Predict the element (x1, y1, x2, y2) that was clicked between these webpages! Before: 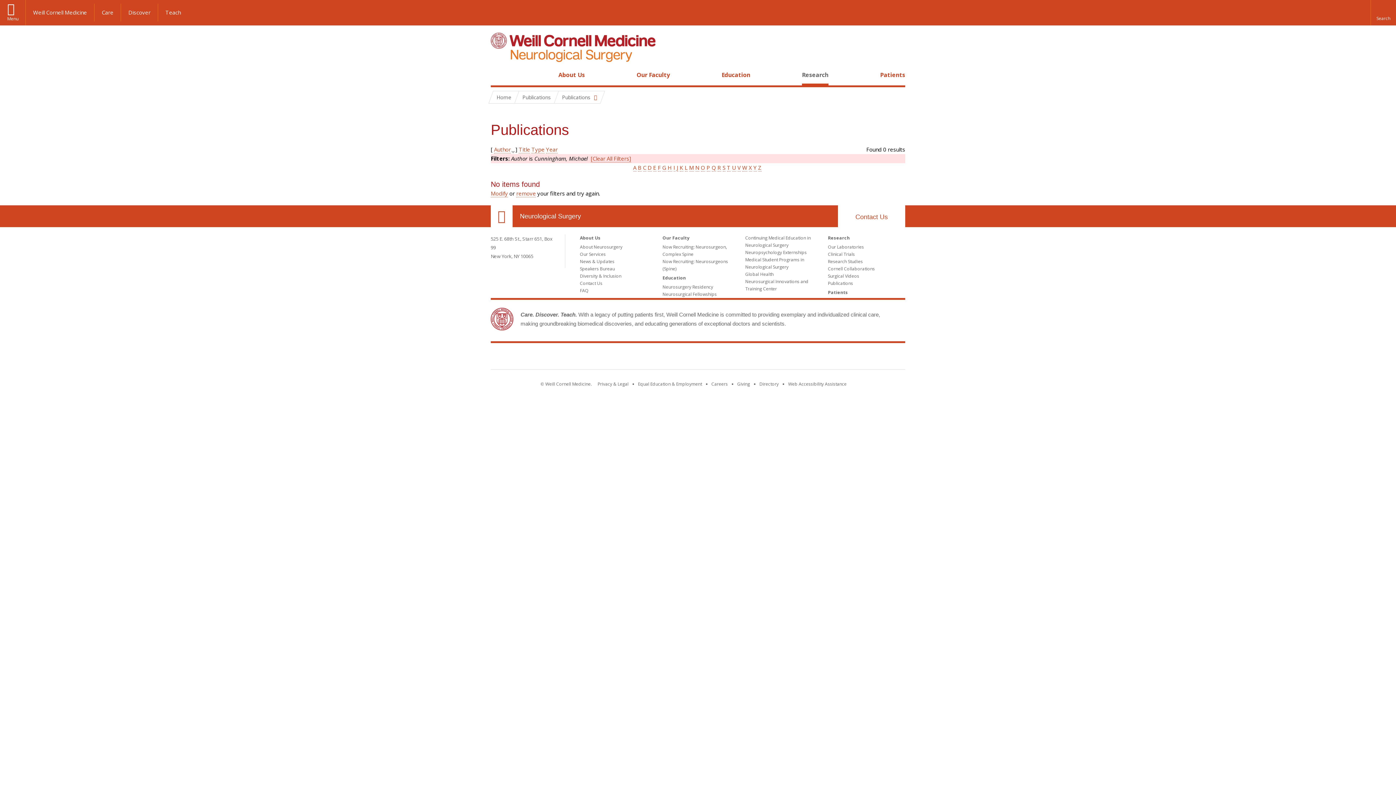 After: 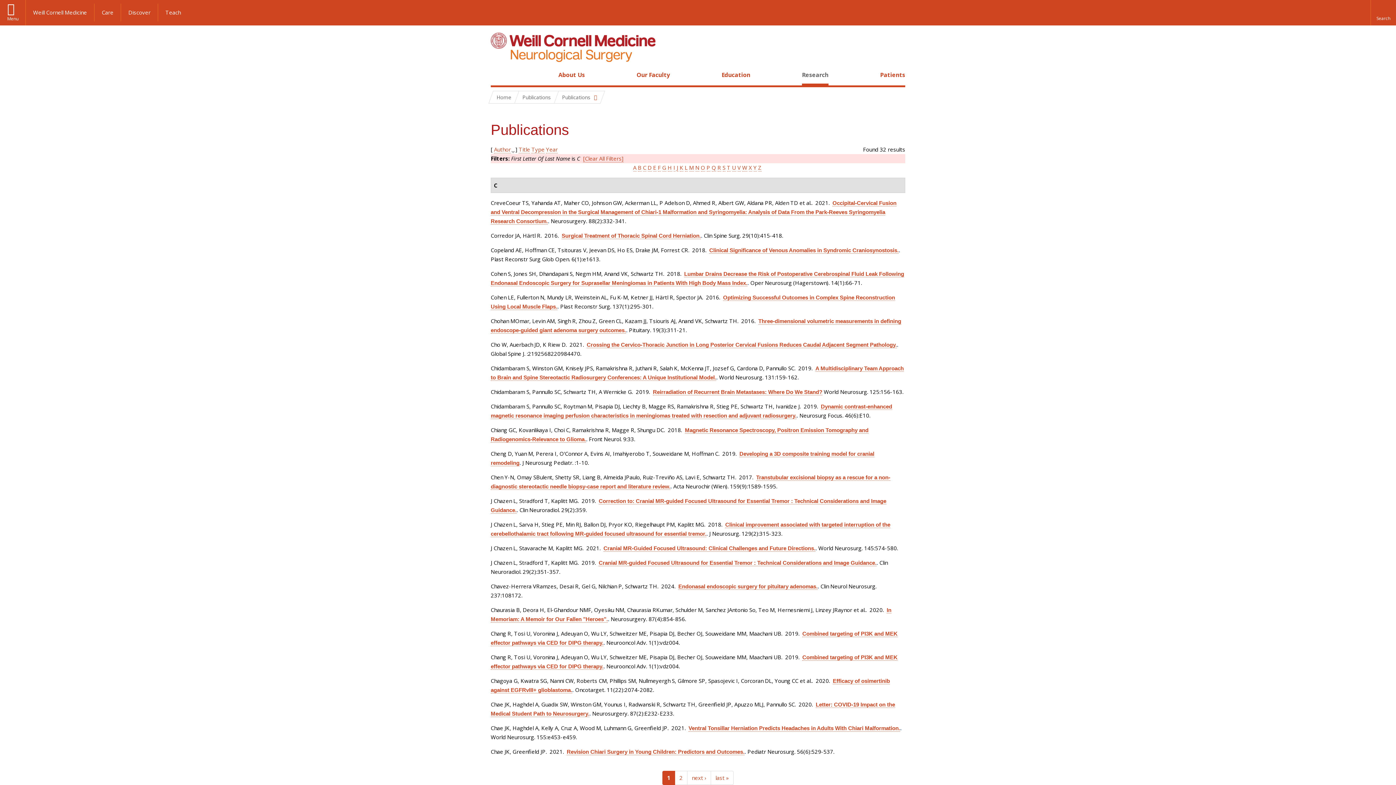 Action: bbox: (643, 164, 646, 171) label: C